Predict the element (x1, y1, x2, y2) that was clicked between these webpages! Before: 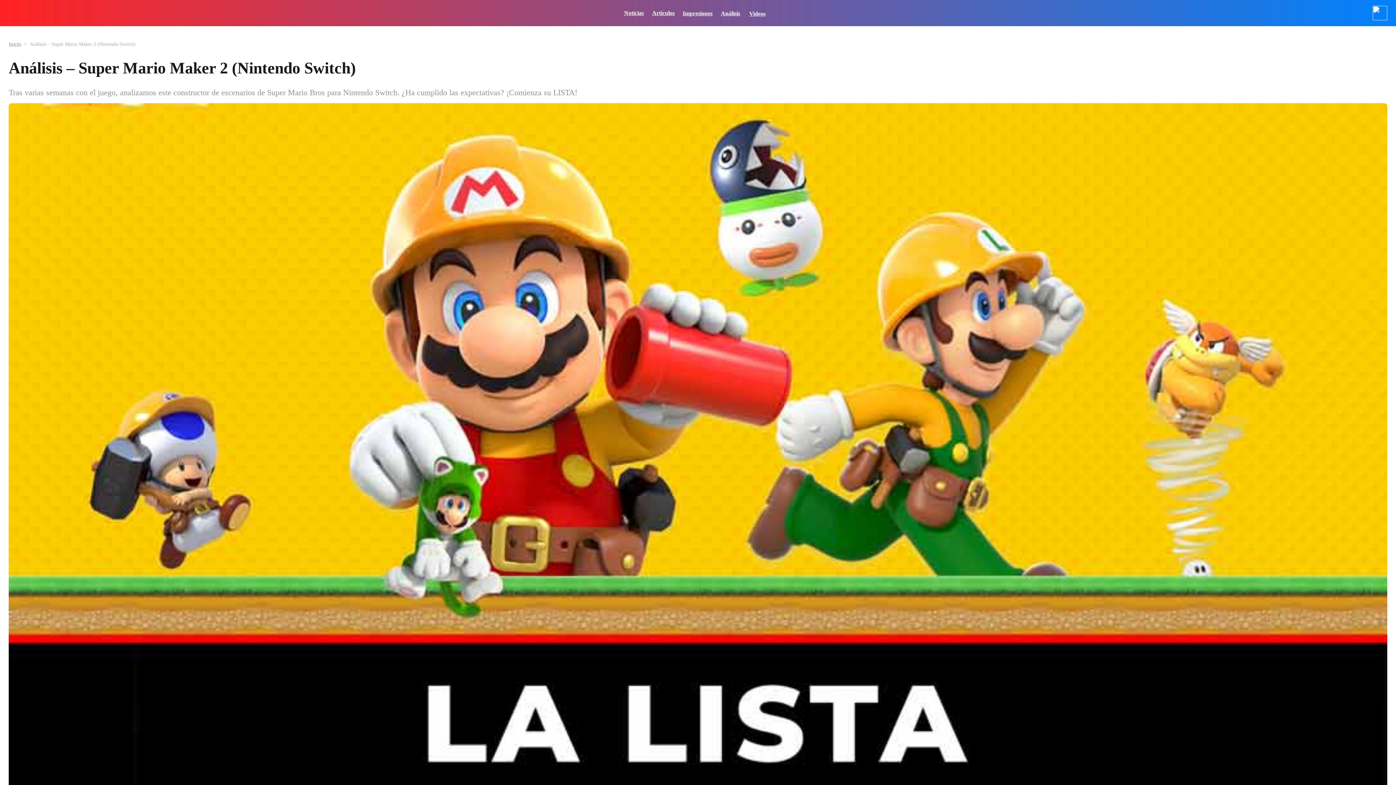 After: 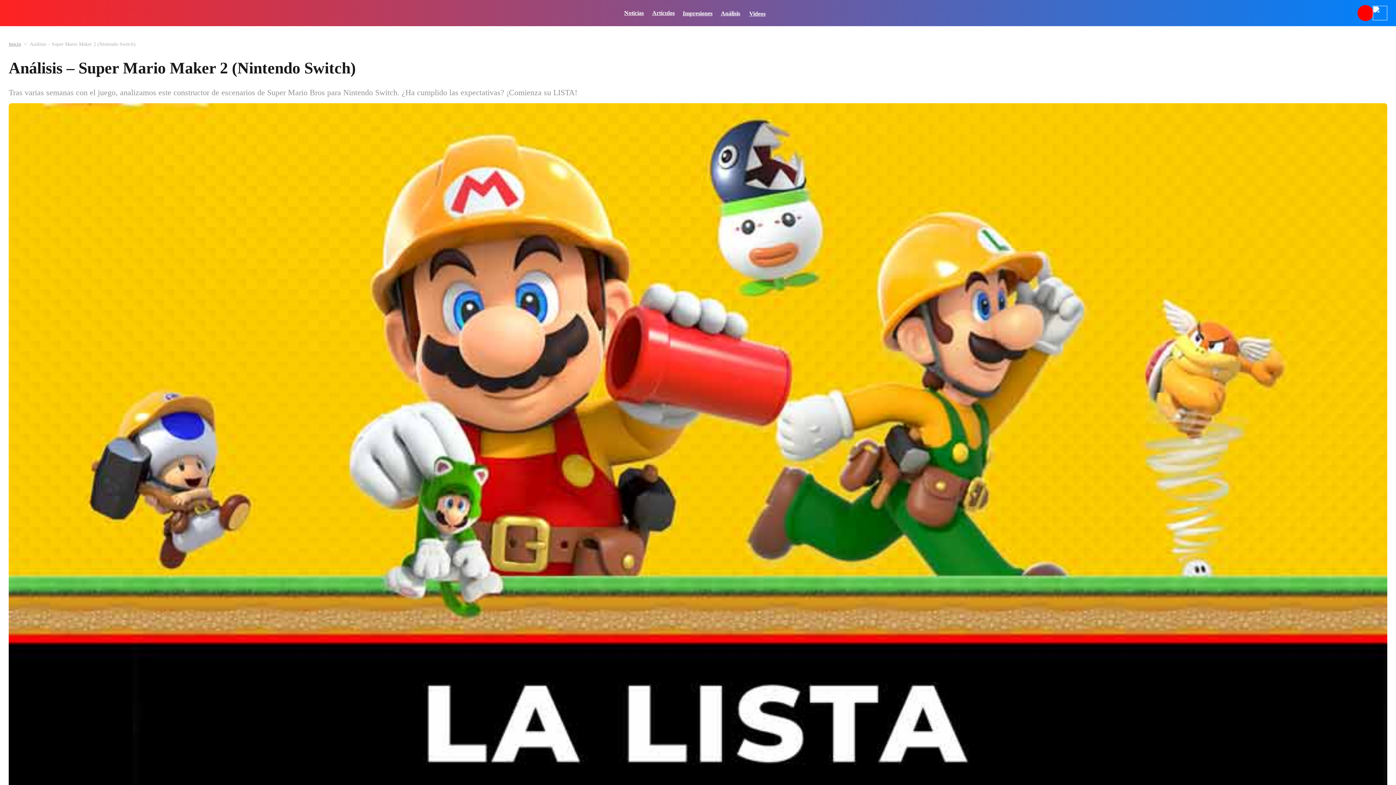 Action: bbox: (1358, 5, 1373, 20)